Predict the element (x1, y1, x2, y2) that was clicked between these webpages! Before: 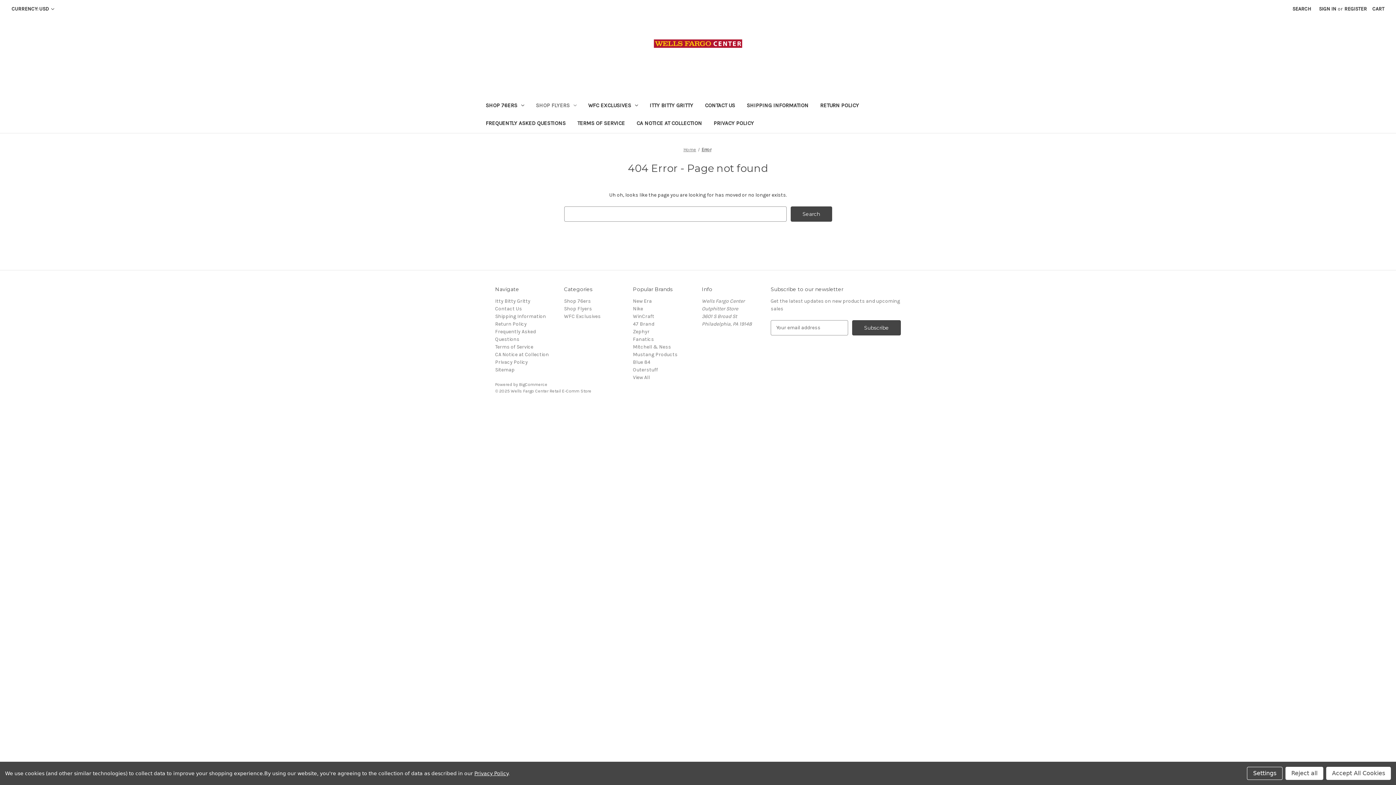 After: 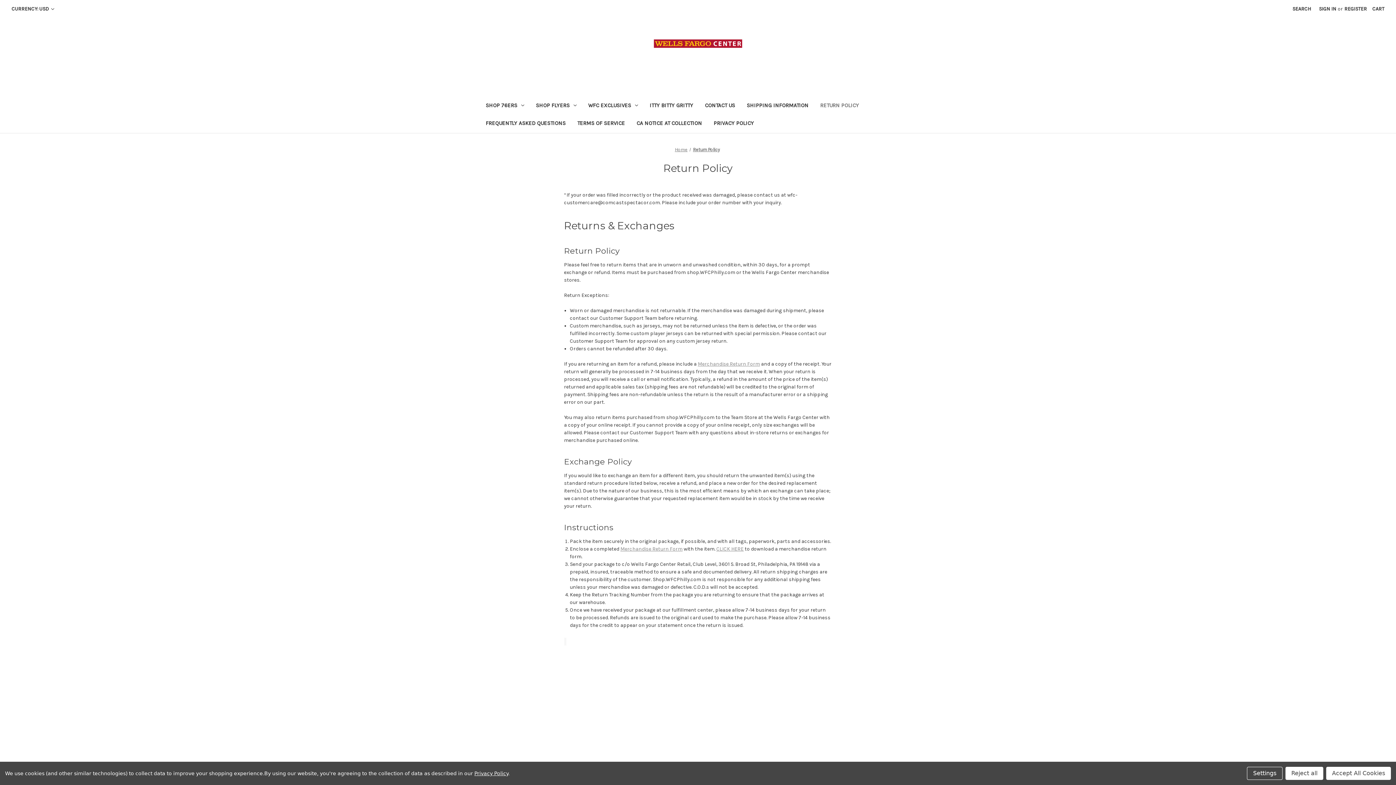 Action: label: Return Policy bbox: (814, 97, 865, 115)